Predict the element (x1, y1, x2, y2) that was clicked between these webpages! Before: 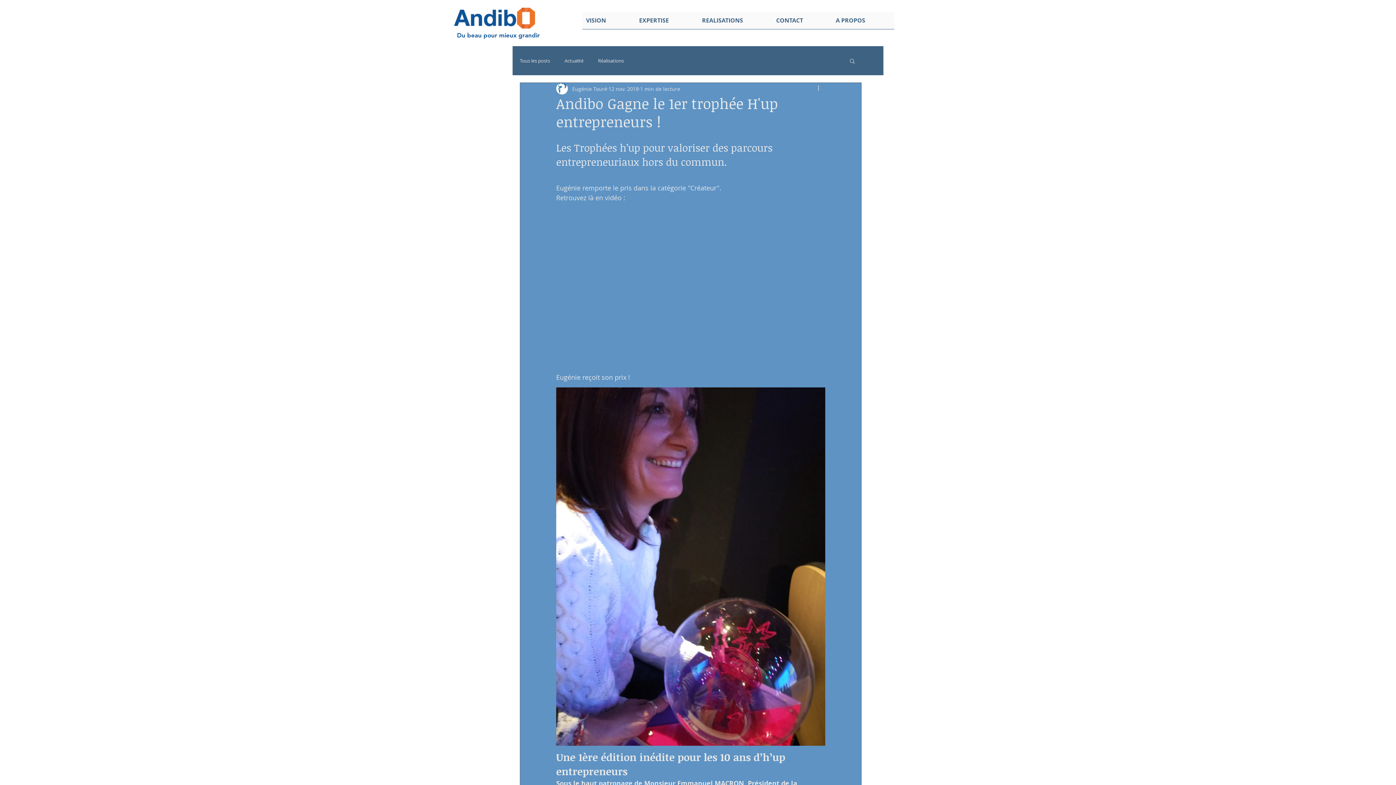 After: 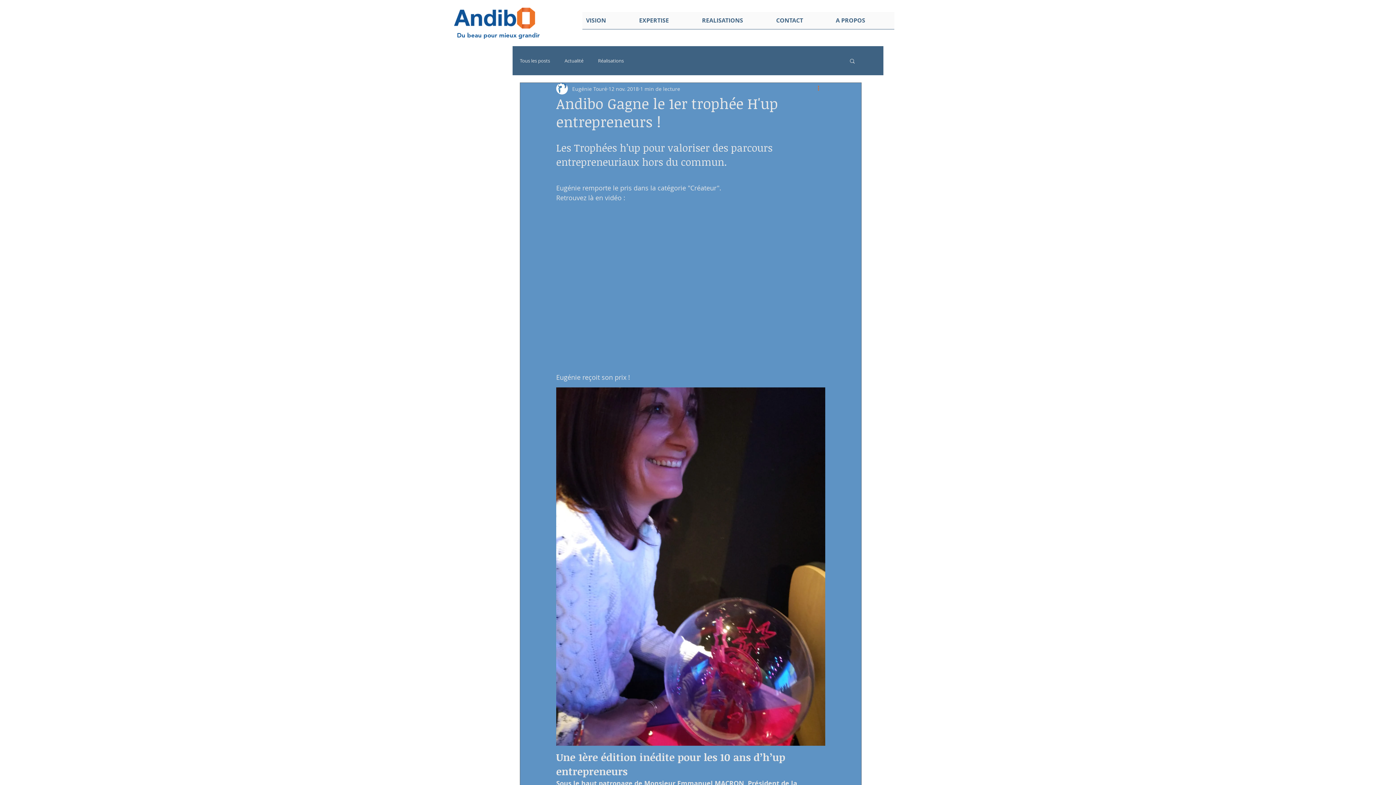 Action: label: Plus d'actions bbox: (816, 84, 825, 93)